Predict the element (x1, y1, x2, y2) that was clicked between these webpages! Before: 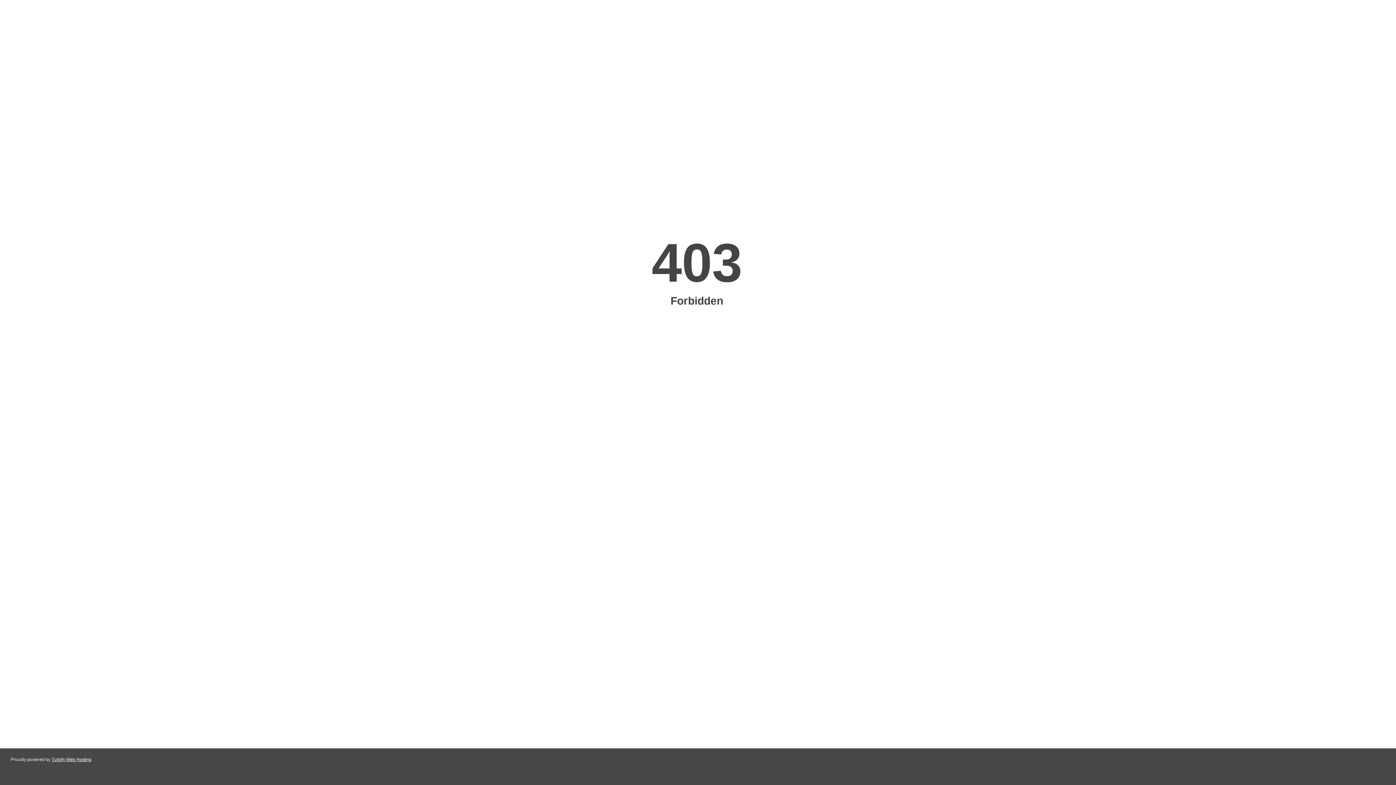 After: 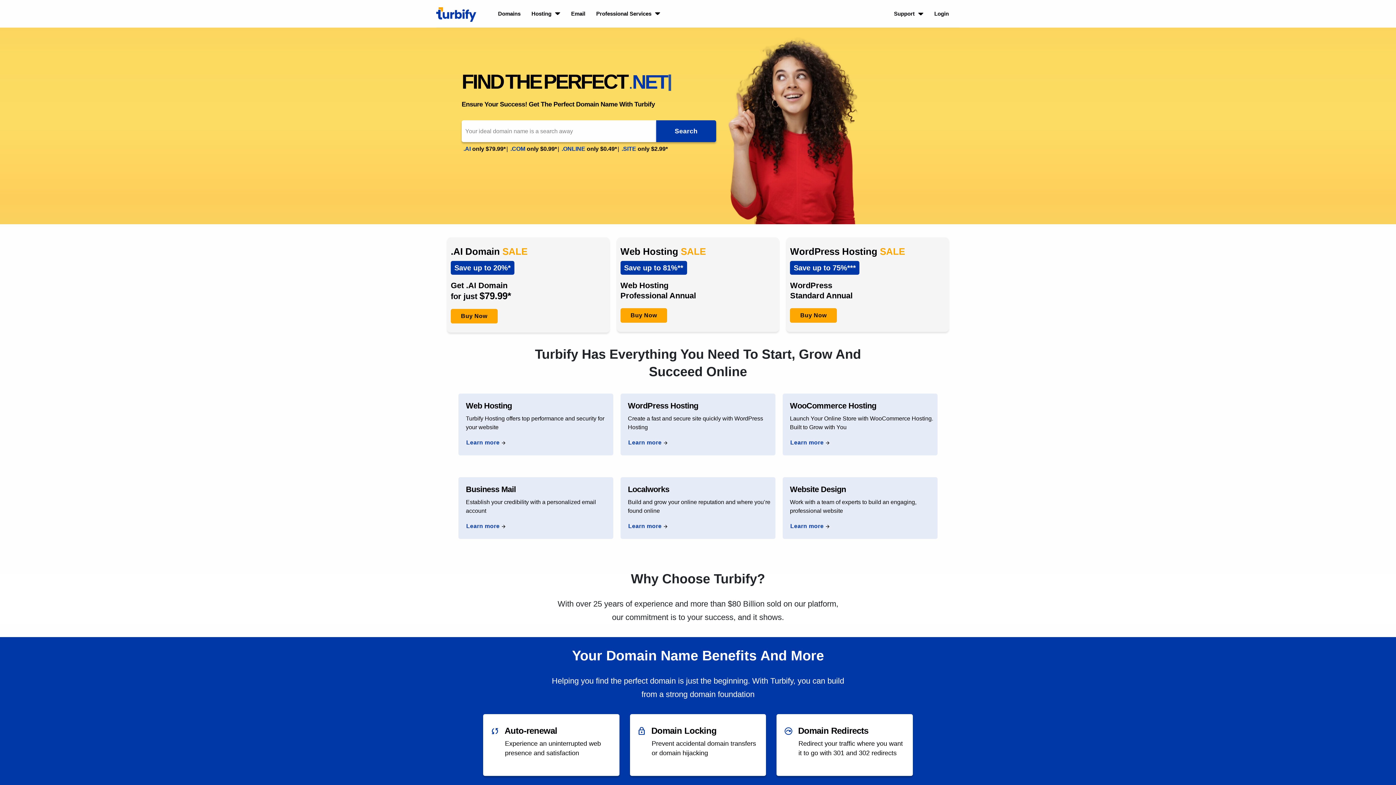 Action: bbox: (51, 757, 91, 762) label: Turbify Web Hosting